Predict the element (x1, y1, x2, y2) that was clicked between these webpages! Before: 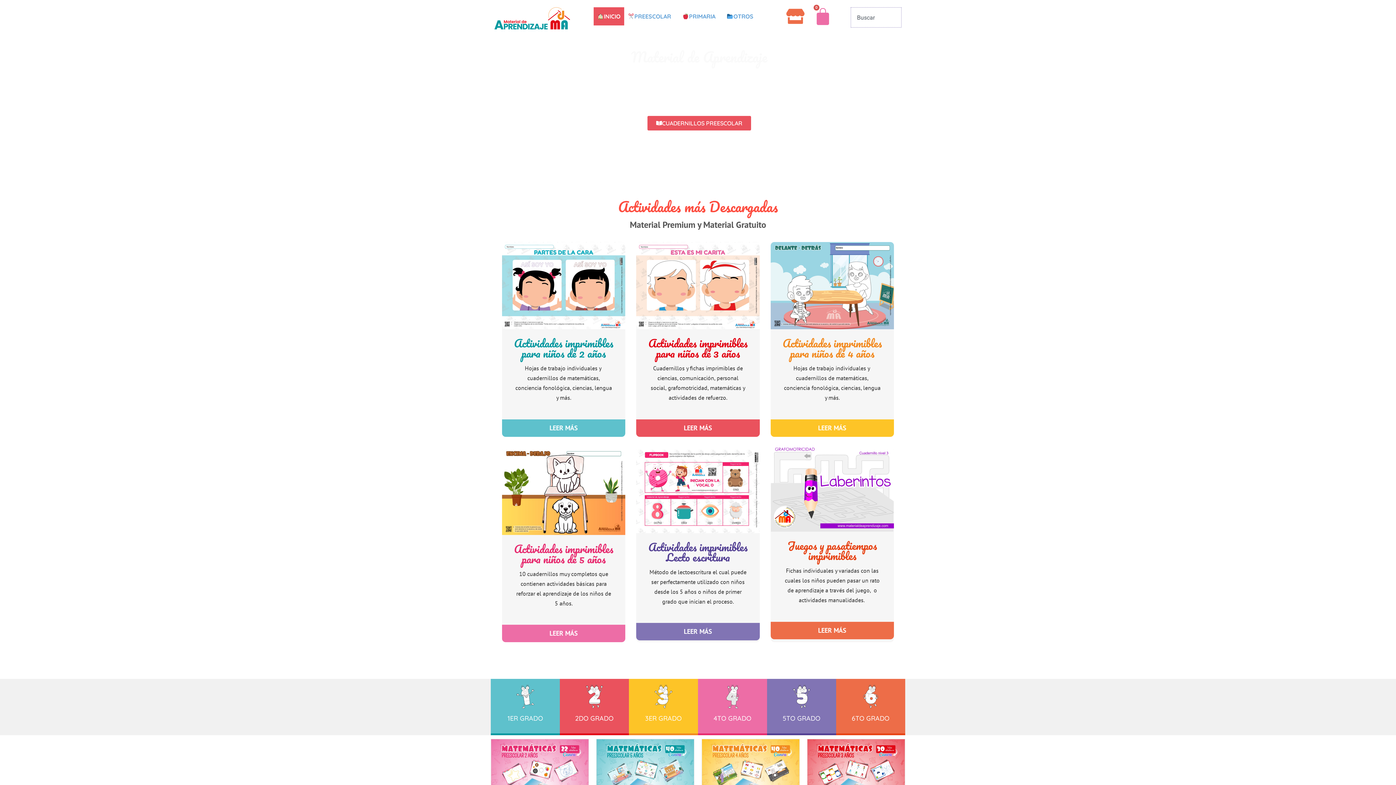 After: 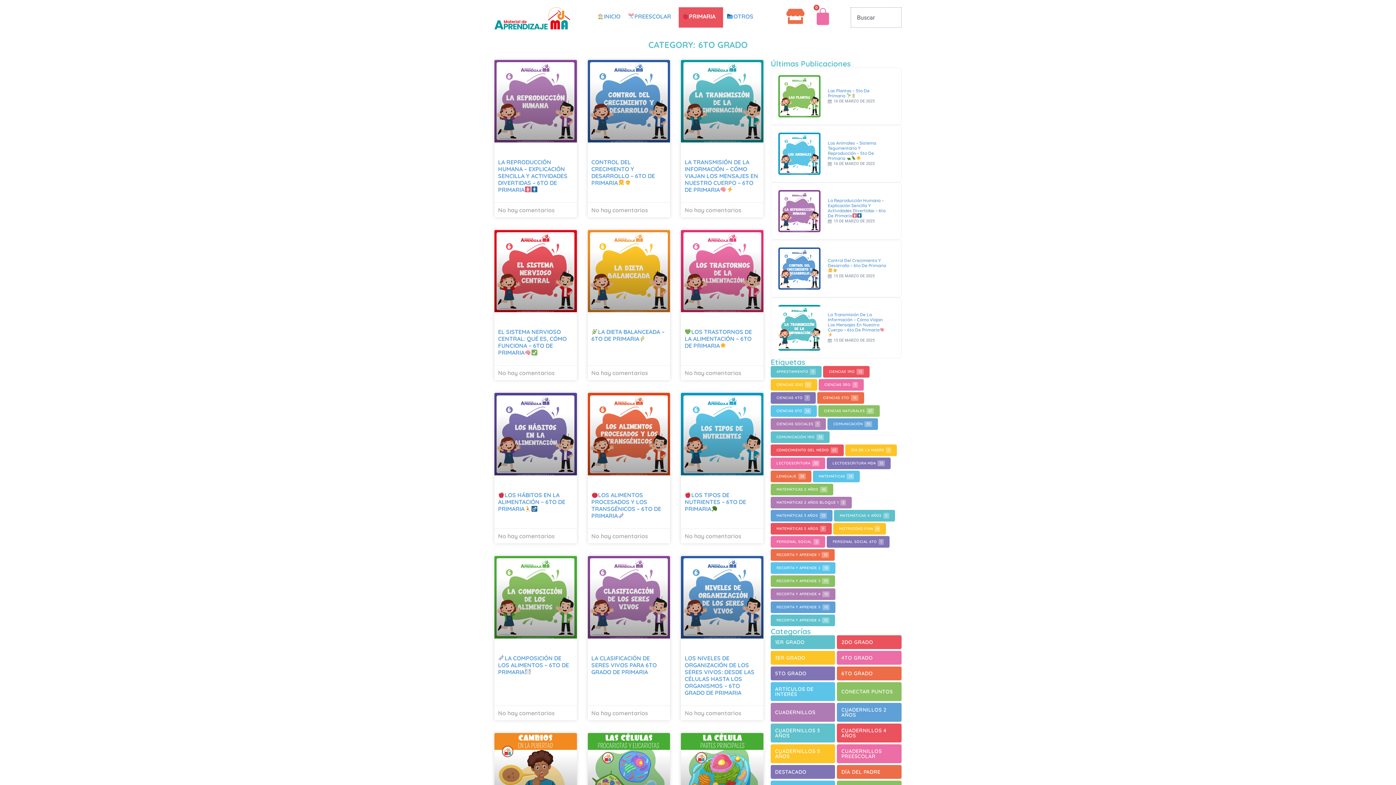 Action: bbox: (851, 714, 889, 722) label: 6TO GRADO